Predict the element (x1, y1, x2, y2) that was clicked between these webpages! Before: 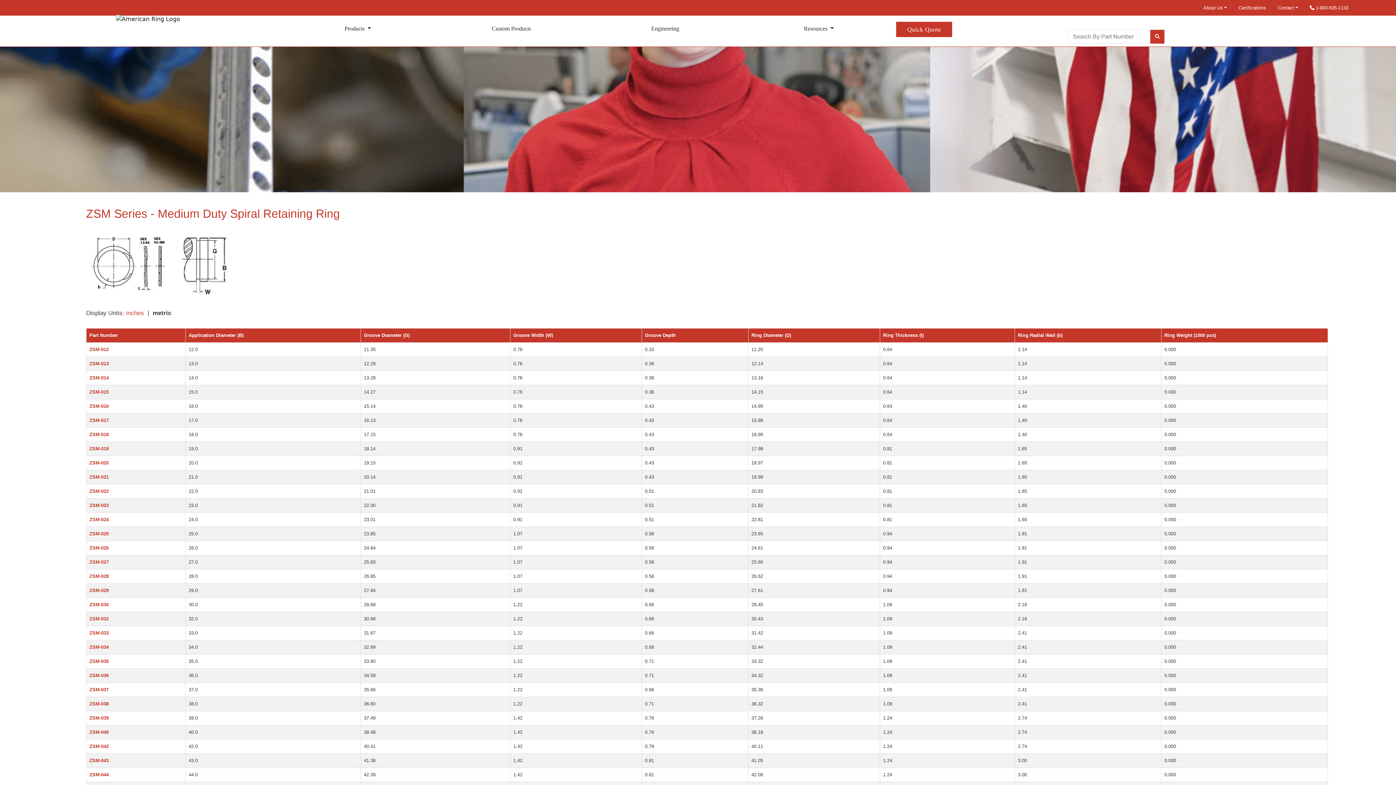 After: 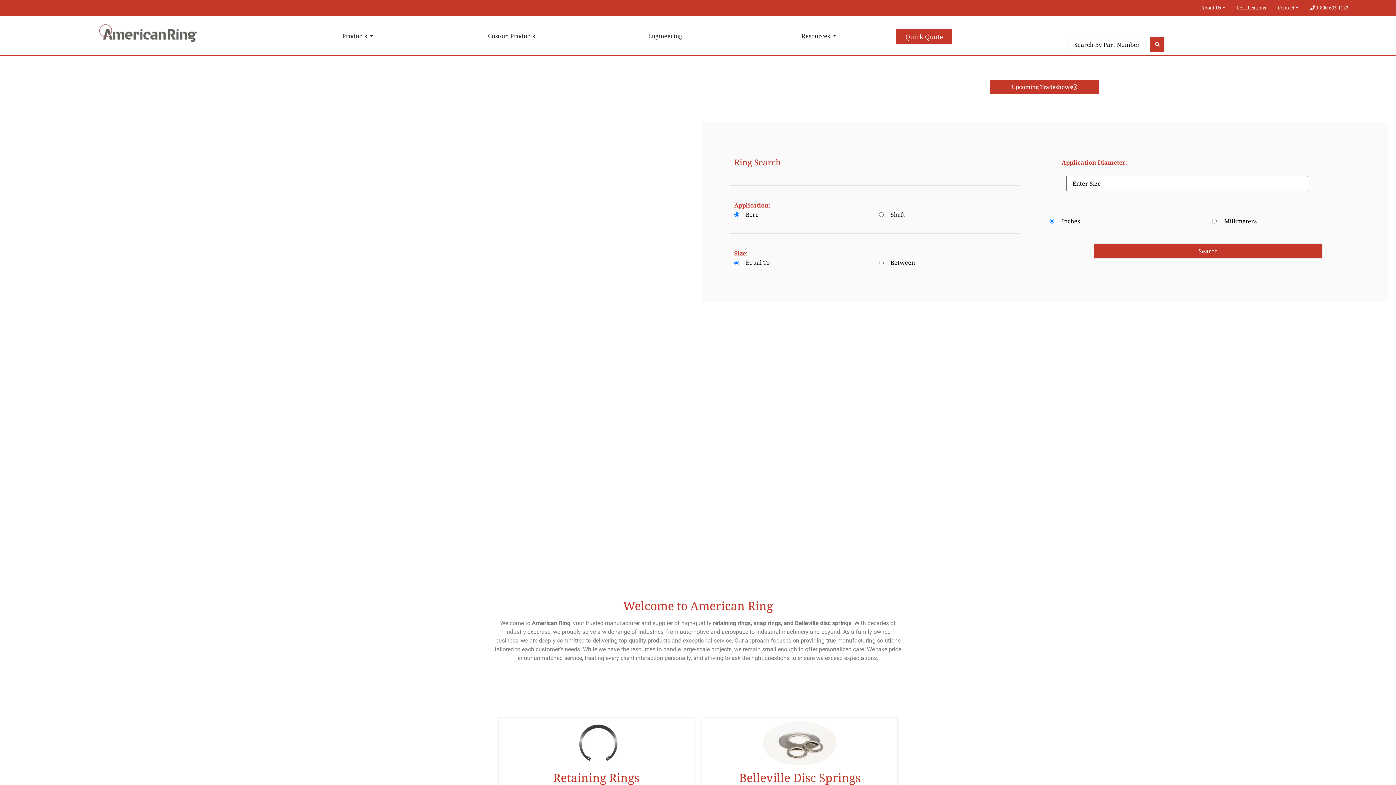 Action: bbox: (115, 19, 180, 26)